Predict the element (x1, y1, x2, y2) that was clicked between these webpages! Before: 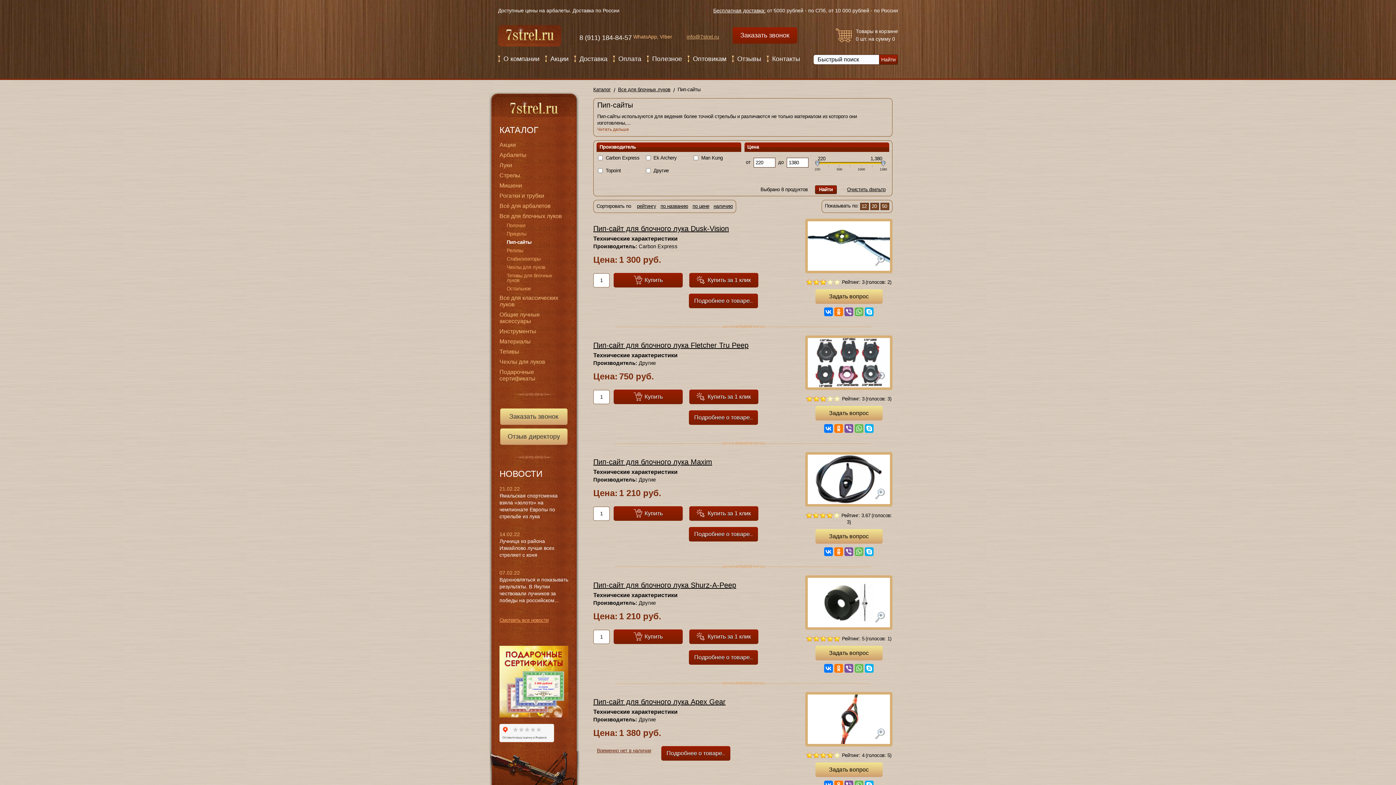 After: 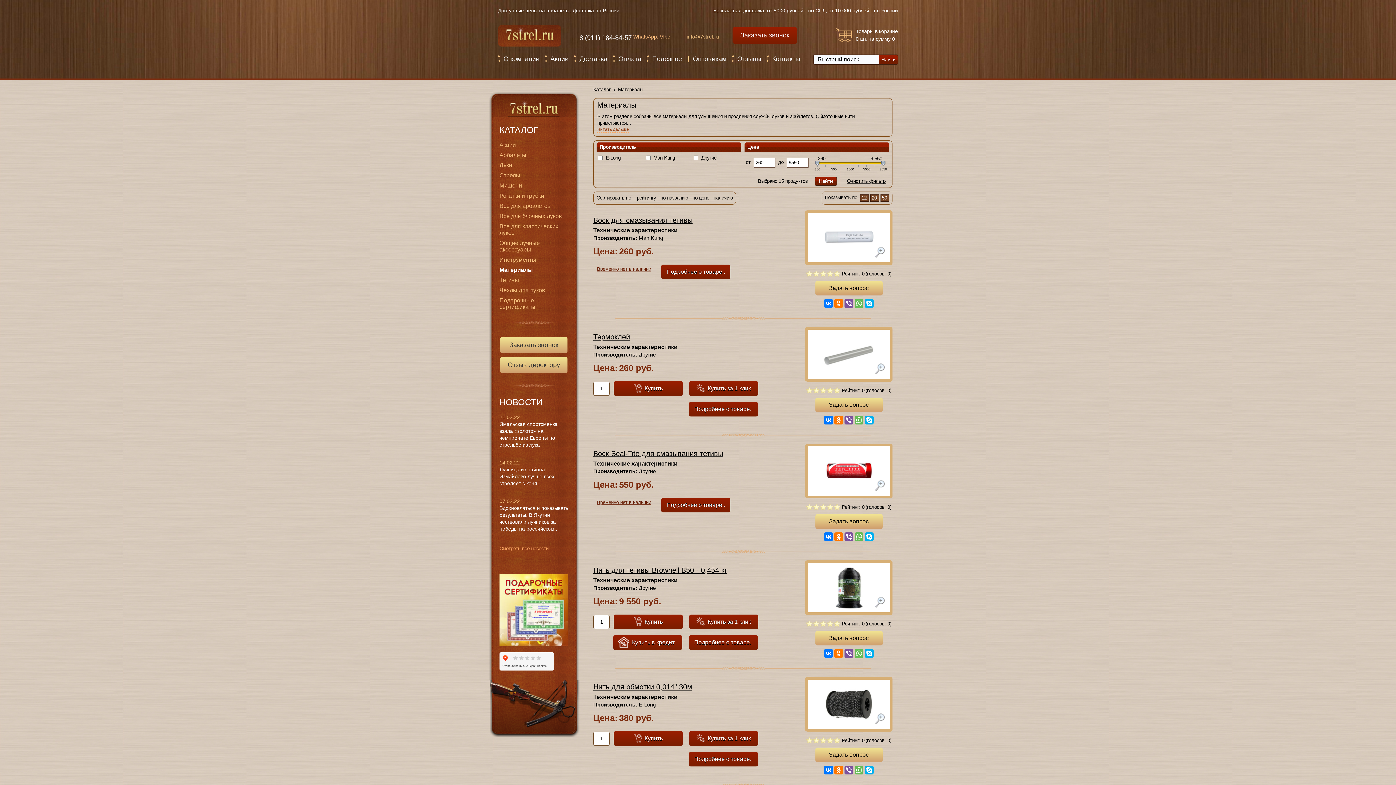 Action: bbox: (499, 338, 564, 345) label: Материалы